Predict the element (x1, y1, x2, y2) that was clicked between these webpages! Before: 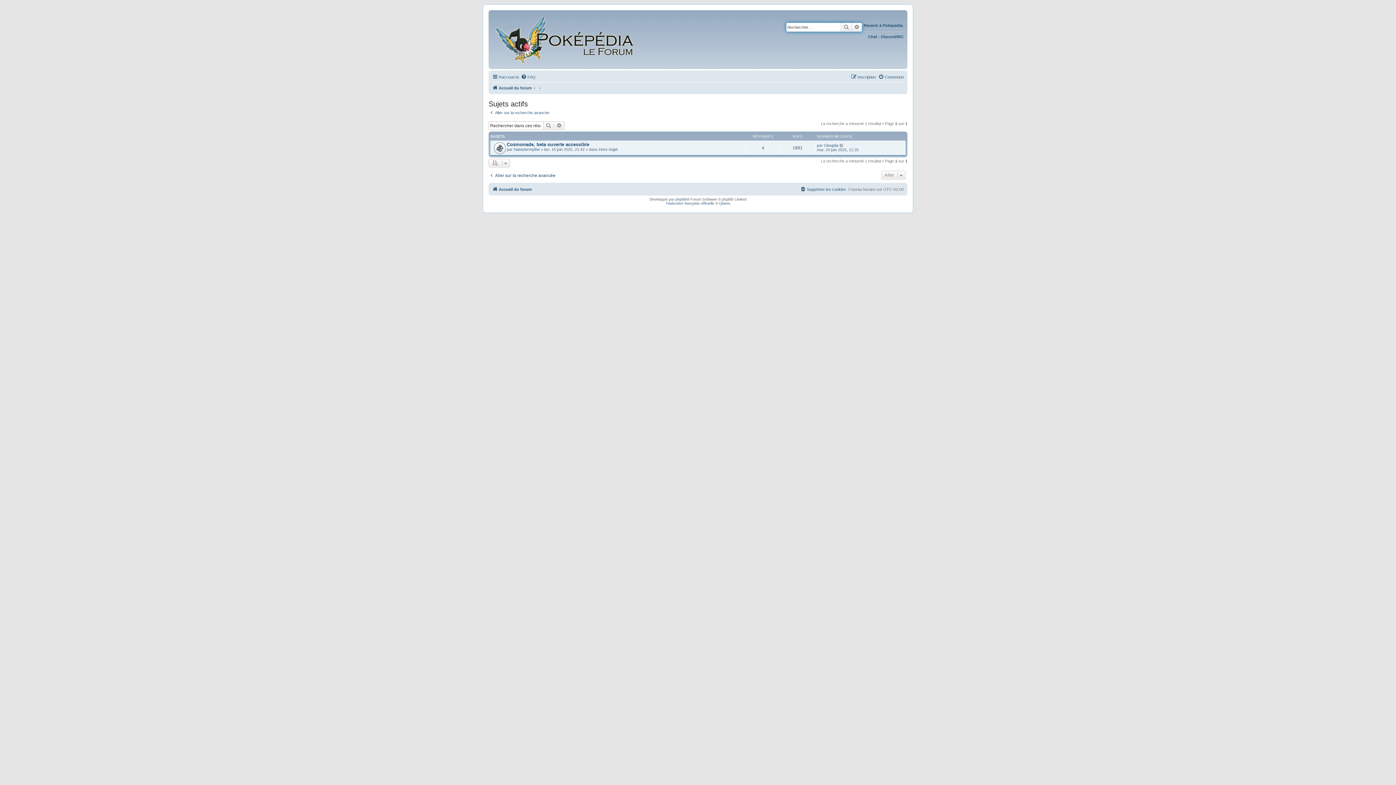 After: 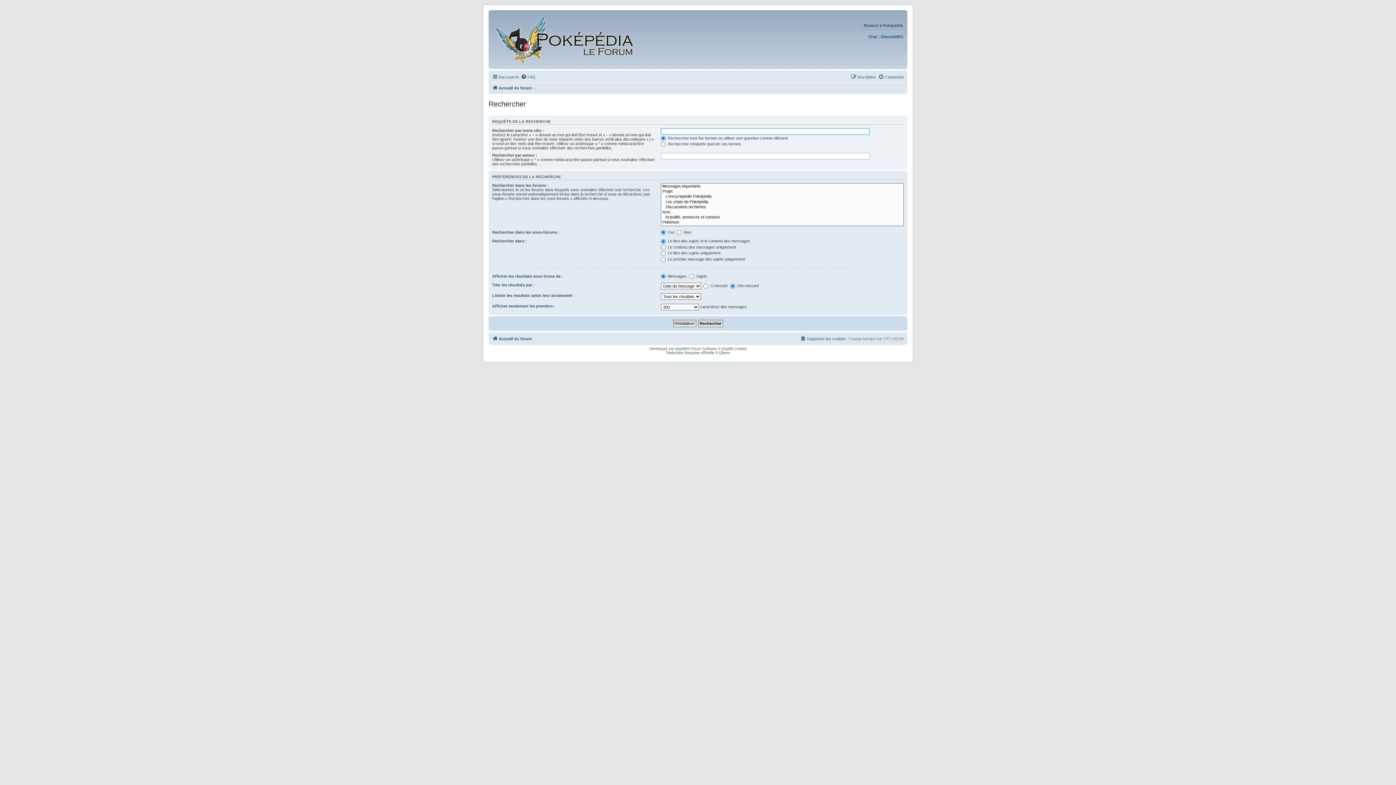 Action: bbox: (841, 22, 852, 31) label: Rechercher